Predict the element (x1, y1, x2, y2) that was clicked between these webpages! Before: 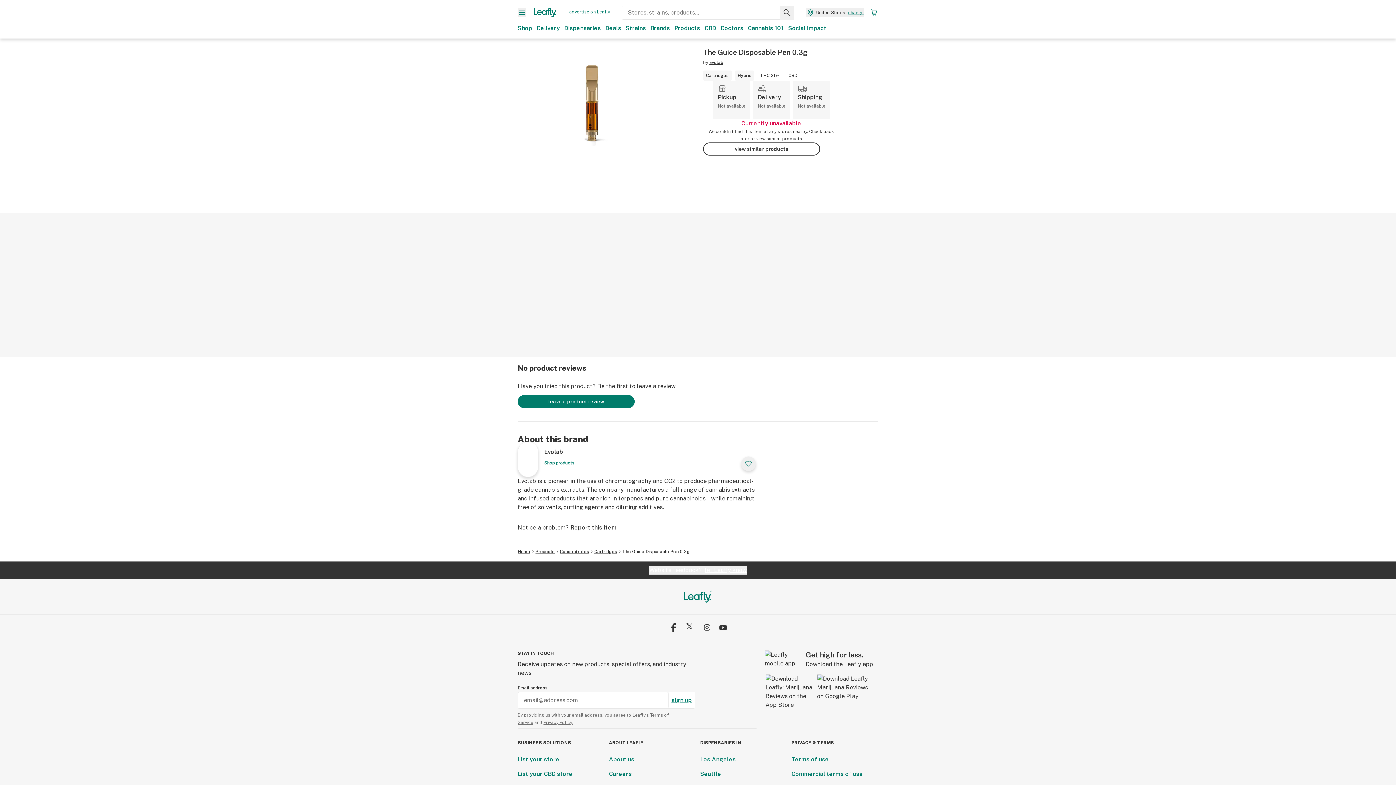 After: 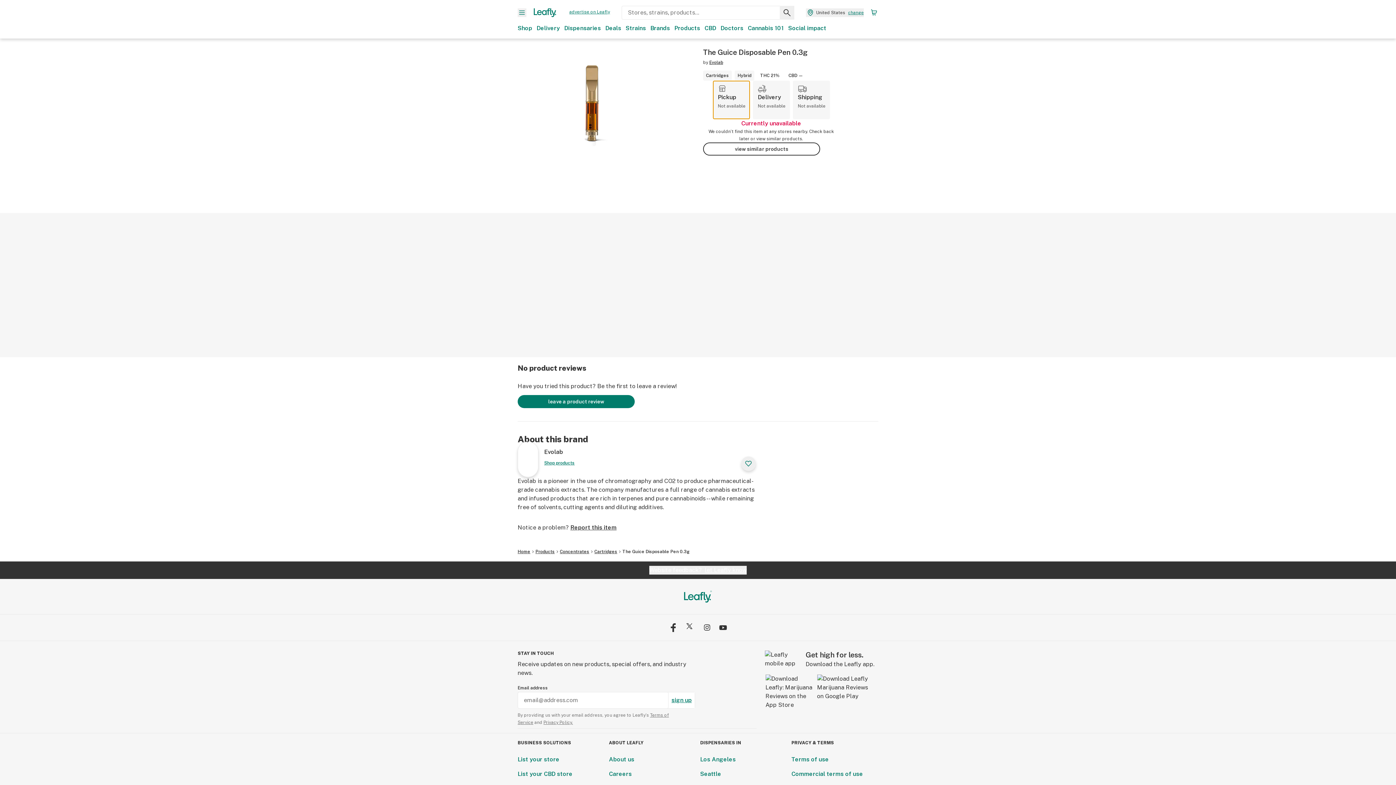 Action: bbox: (712, 80, 750, 119) label: pickup fulfillment method not available